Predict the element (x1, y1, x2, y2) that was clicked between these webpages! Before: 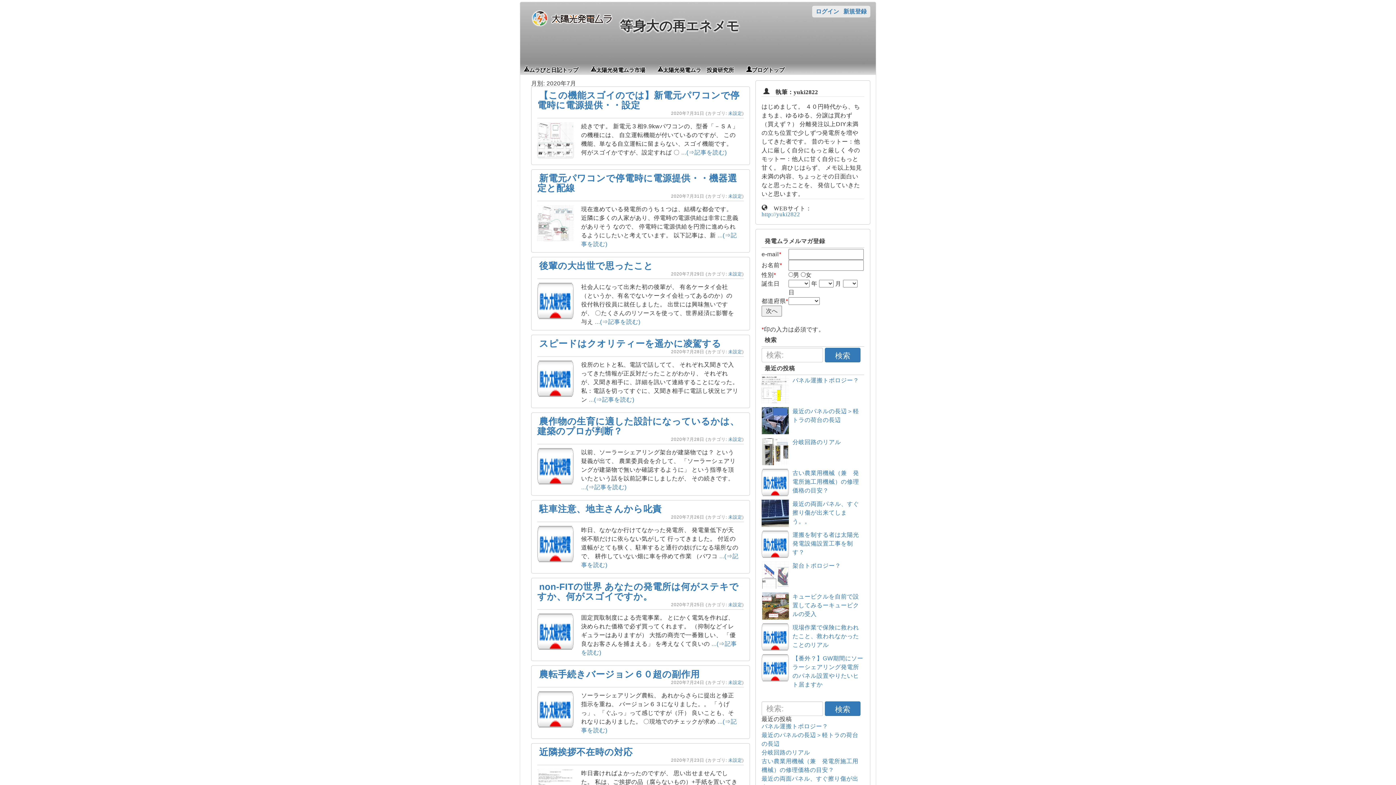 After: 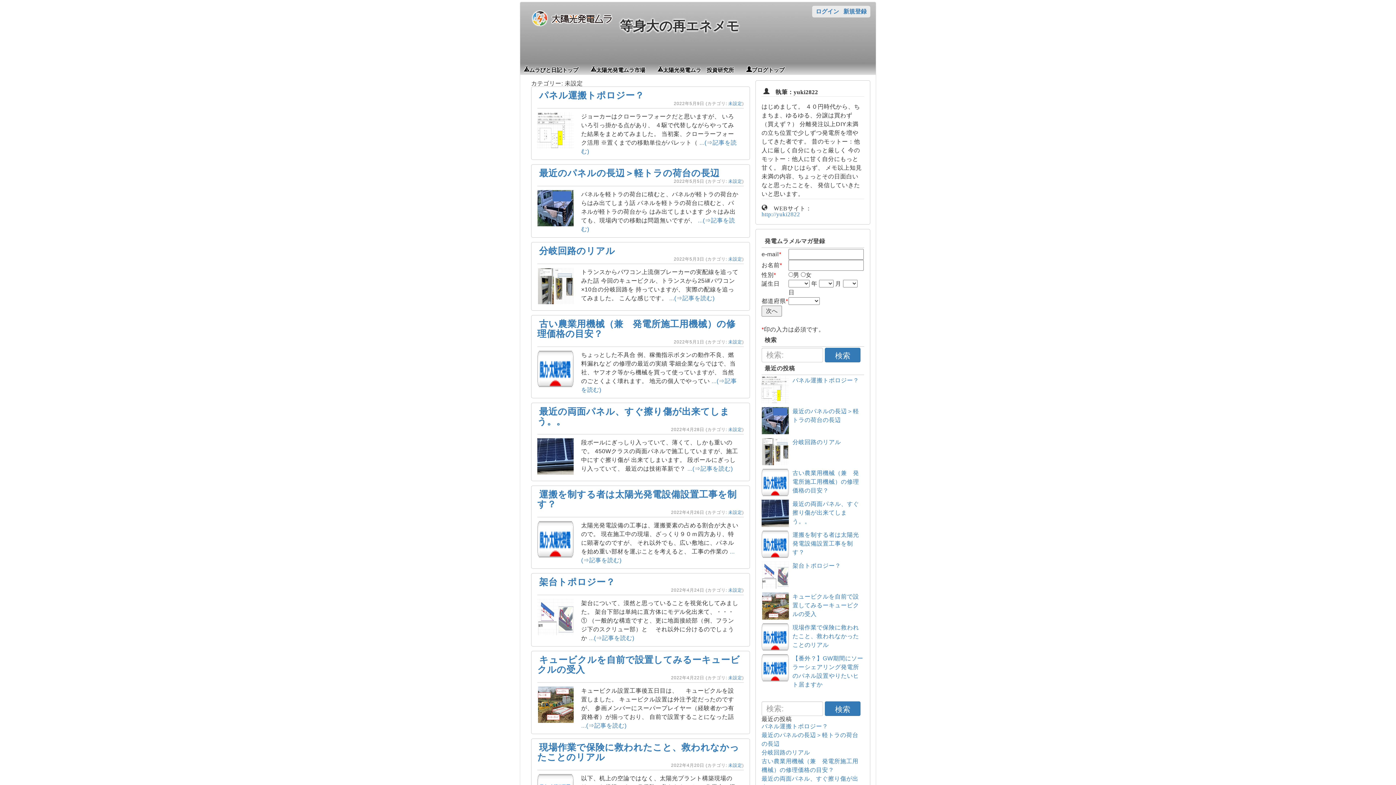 Action: label: 未設定 bbox: (728, 271, 742, 276)